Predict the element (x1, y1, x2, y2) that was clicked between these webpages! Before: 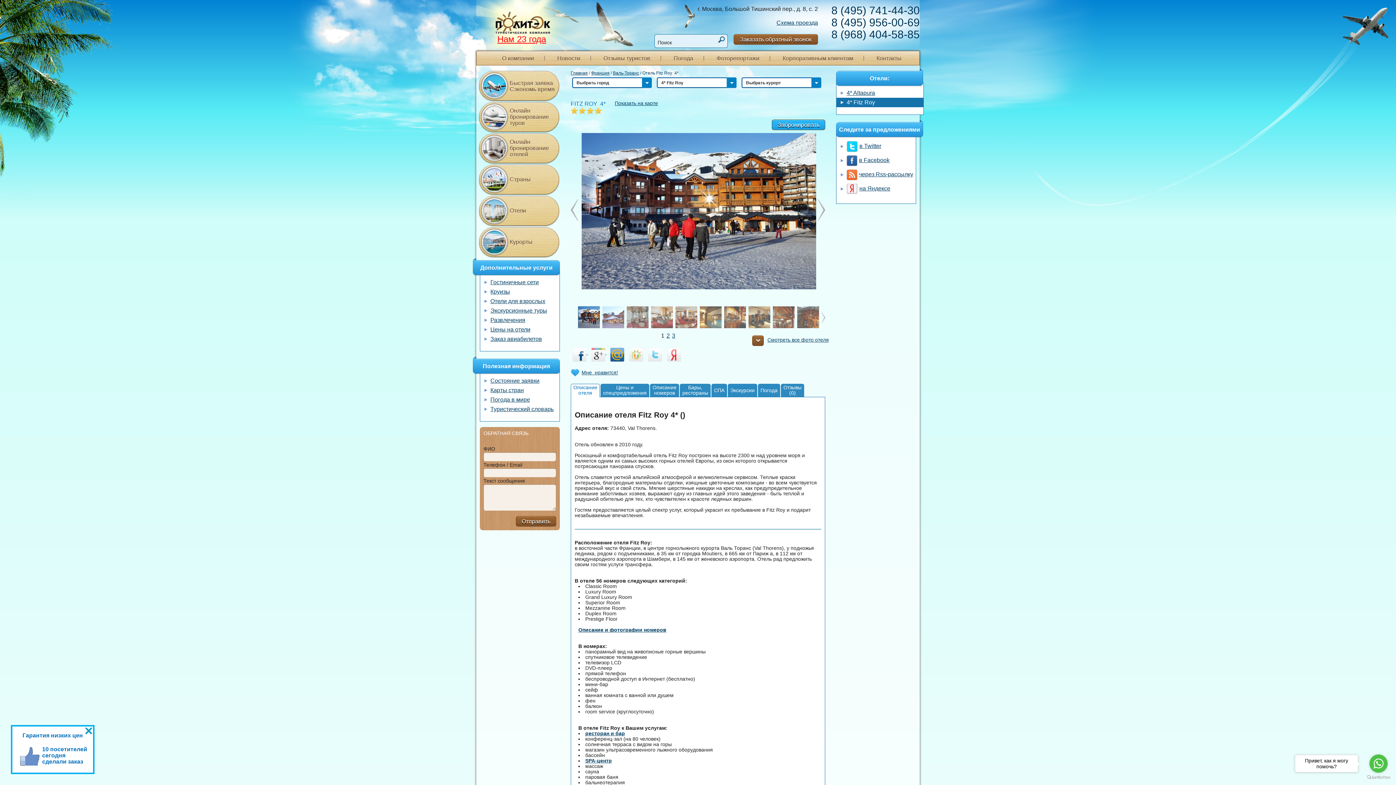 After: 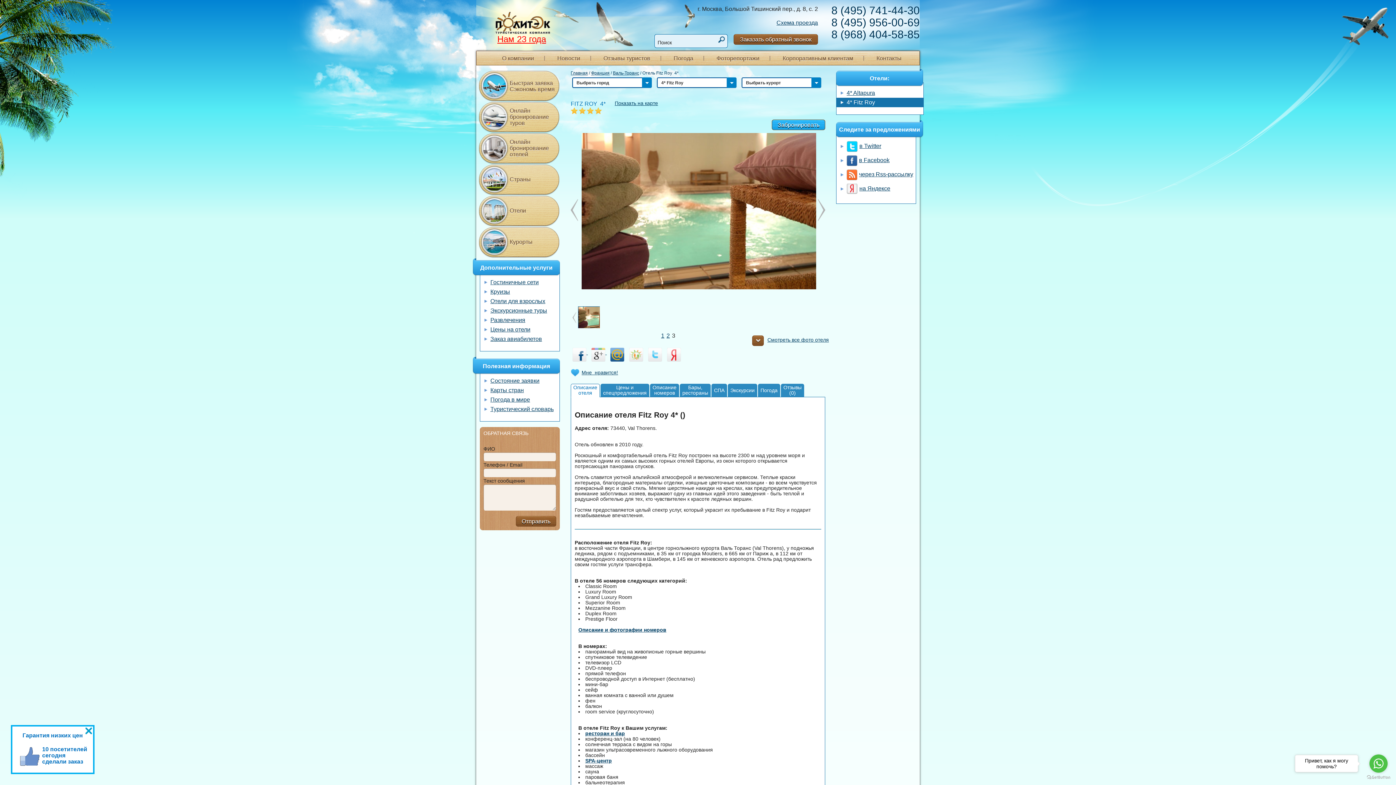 Action: label: 3 bbox: (672, 332, 675, 338)